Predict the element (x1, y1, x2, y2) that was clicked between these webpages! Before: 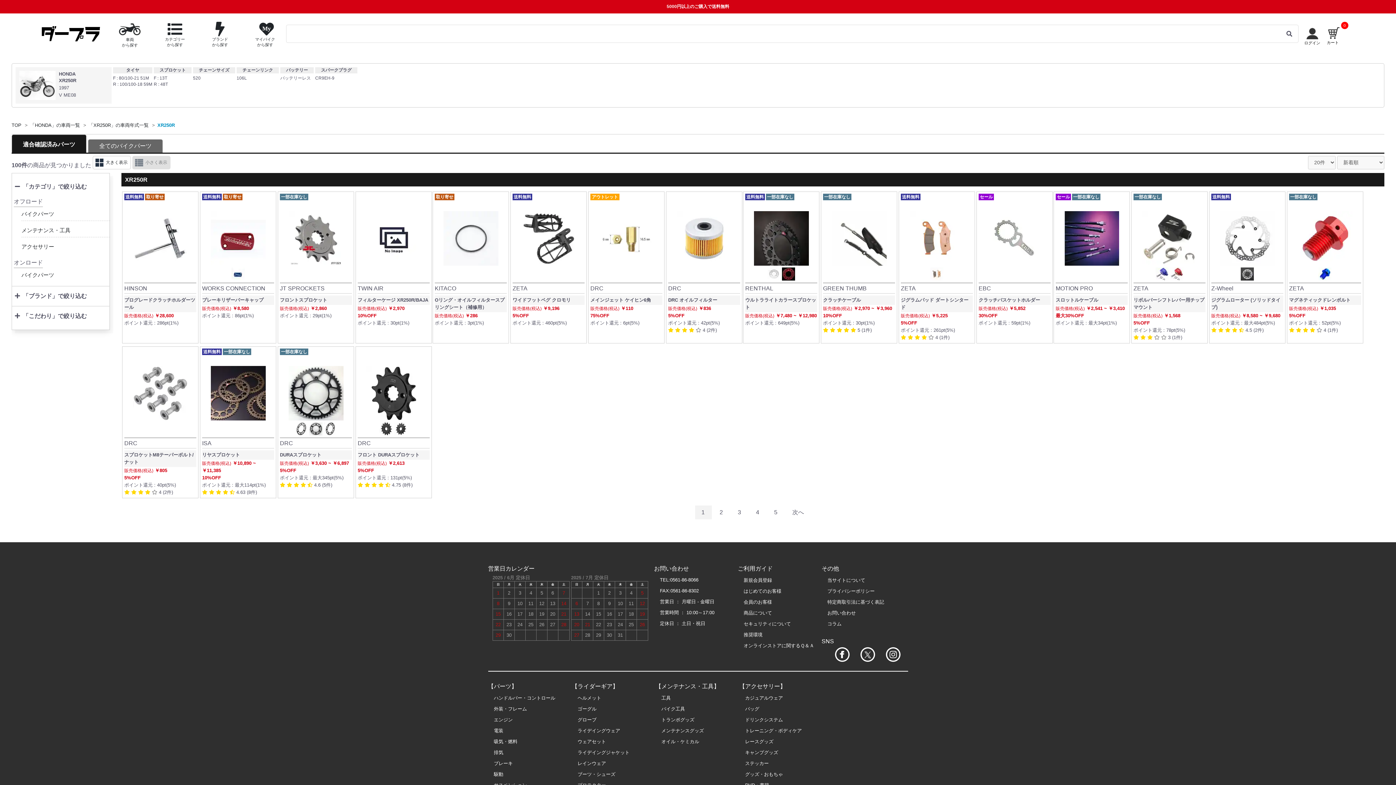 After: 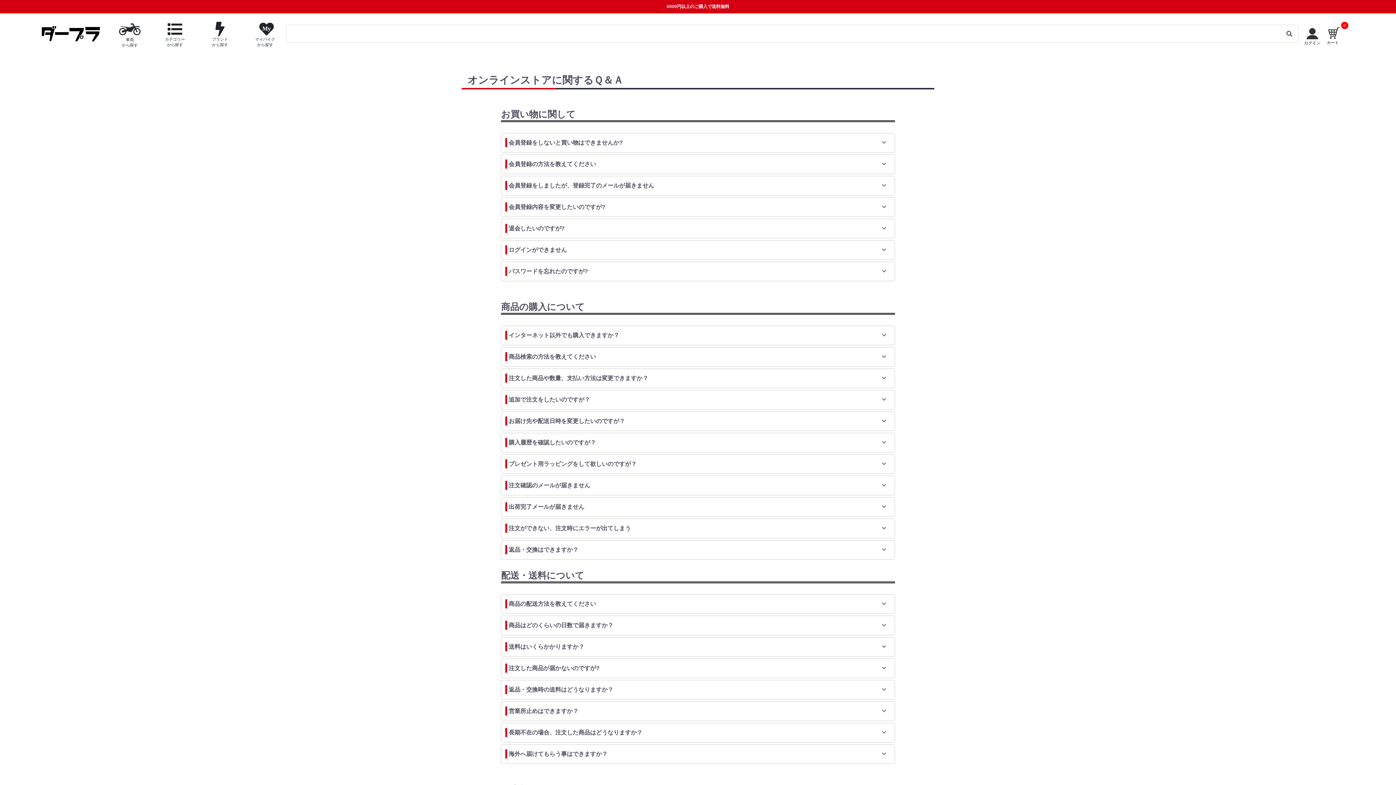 Action: bbox: (743, 643, 814, 648) label: オンラインストアに関するＱ＆Ａ